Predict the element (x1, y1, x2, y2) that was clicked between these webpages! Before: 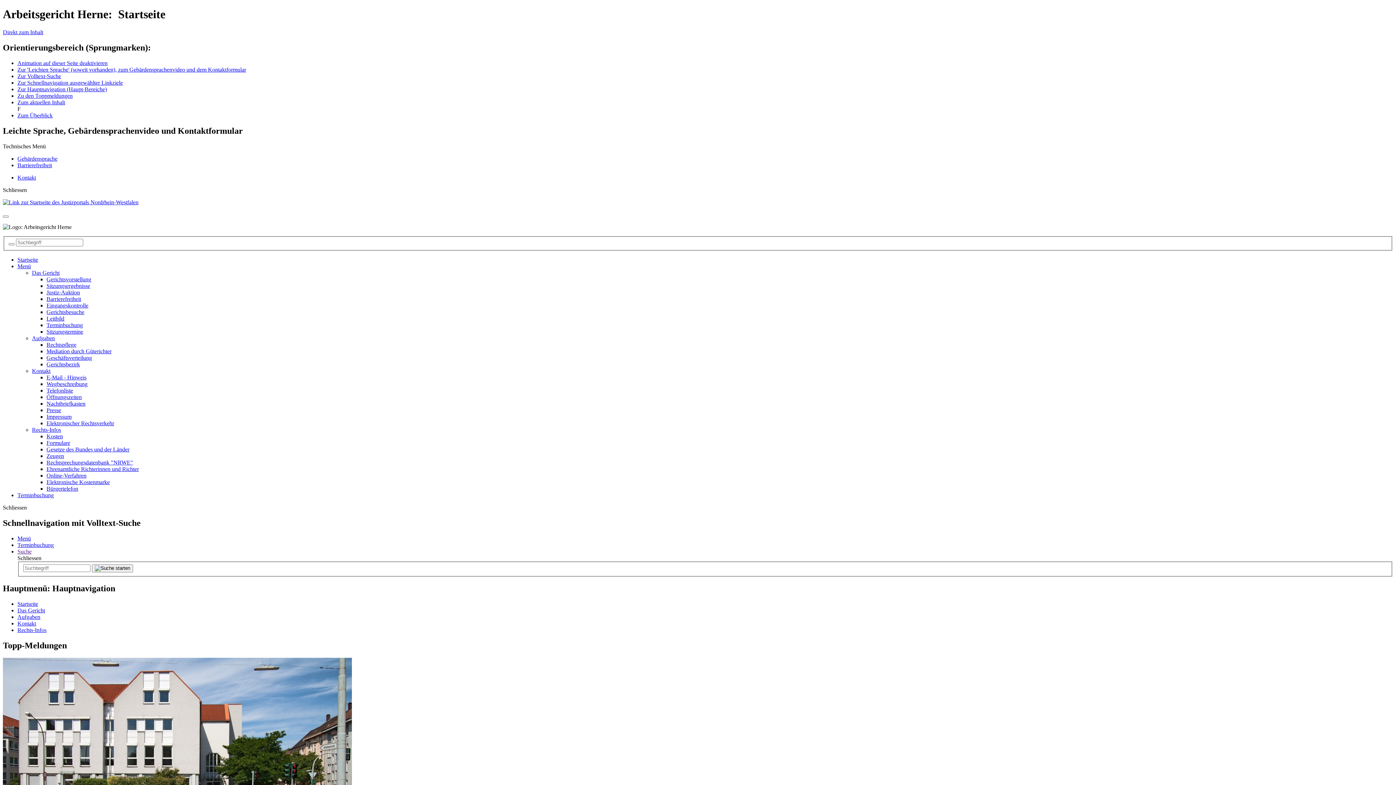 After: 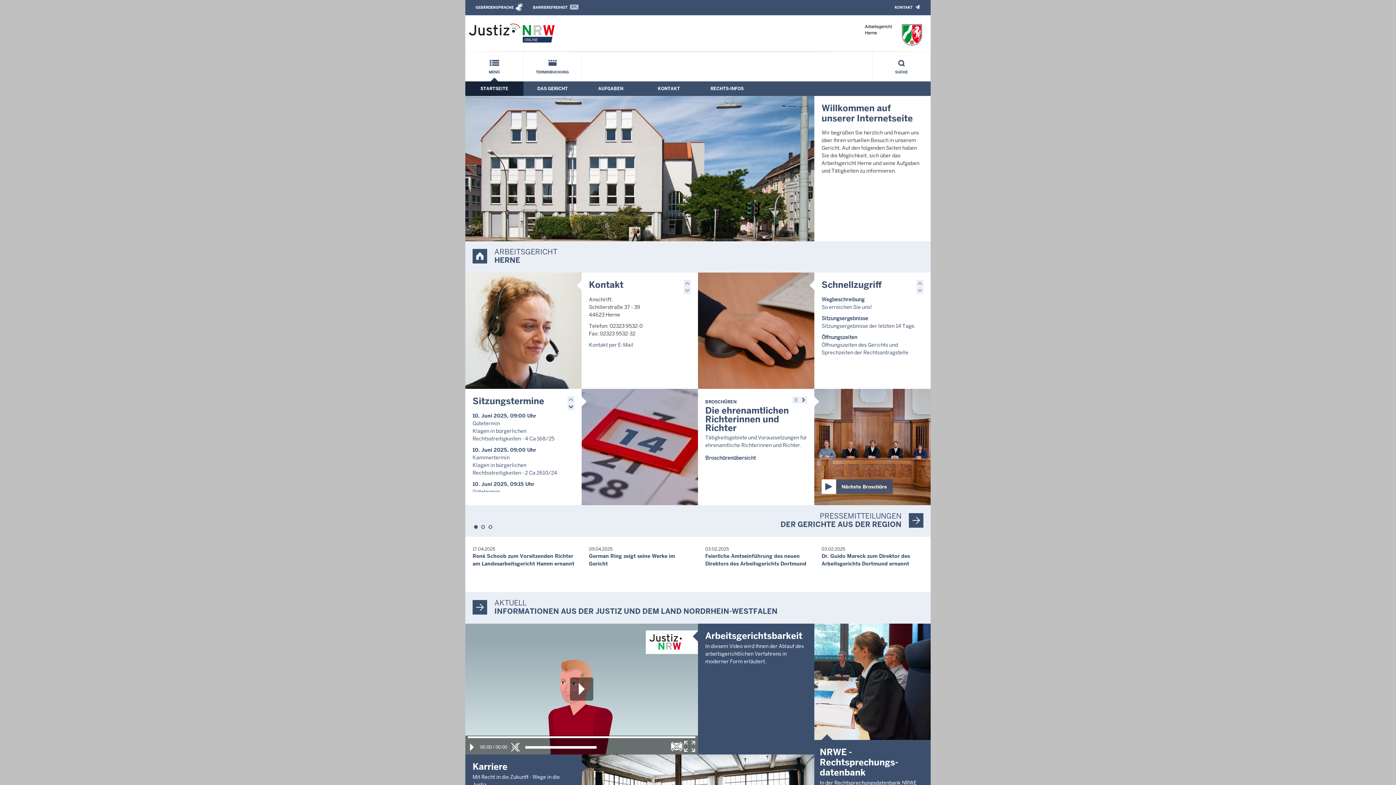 Action: label: Startseite bbox: (17, 601, 38, 607)